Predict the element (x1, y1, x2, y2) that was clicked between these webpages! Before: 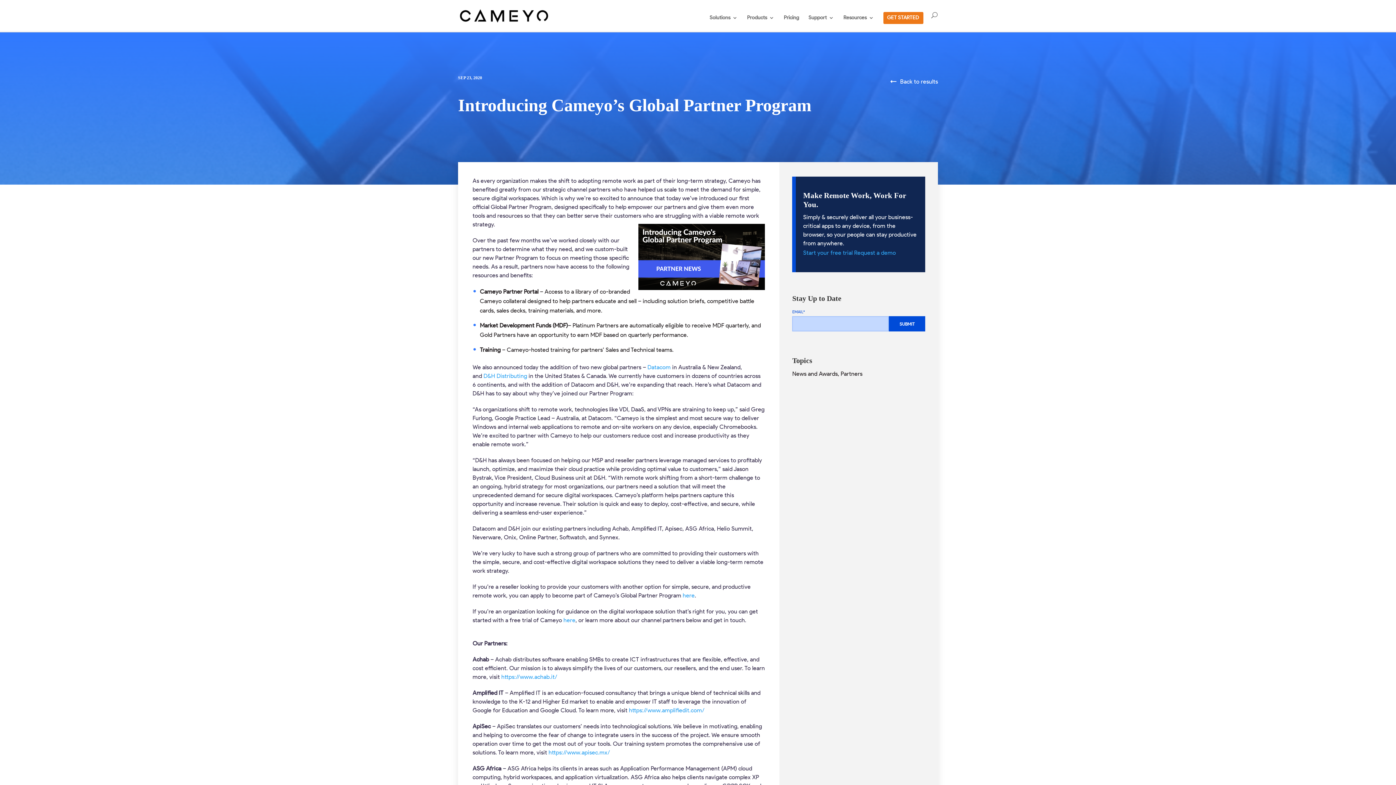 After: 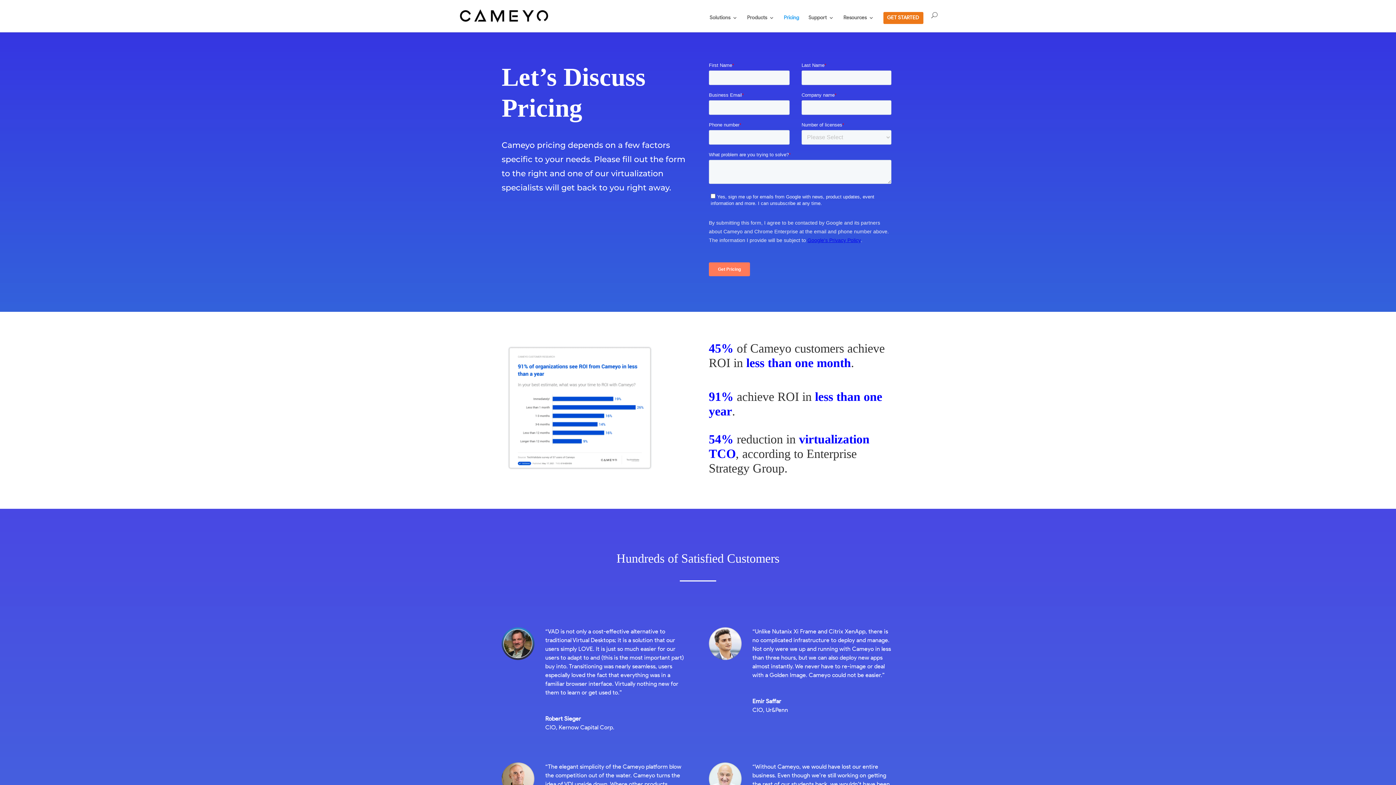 Action: bbox: (784, 15, 799, 32) label: Pricing